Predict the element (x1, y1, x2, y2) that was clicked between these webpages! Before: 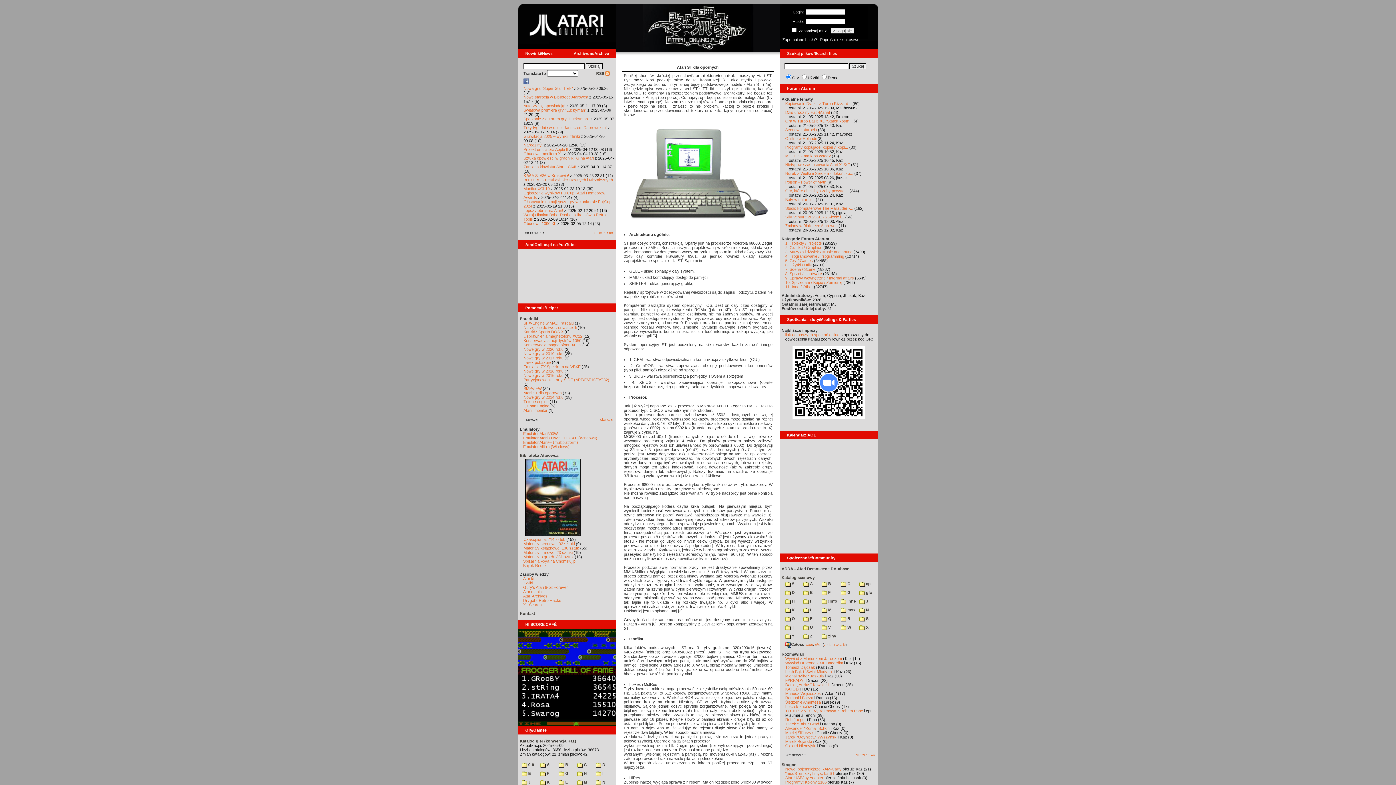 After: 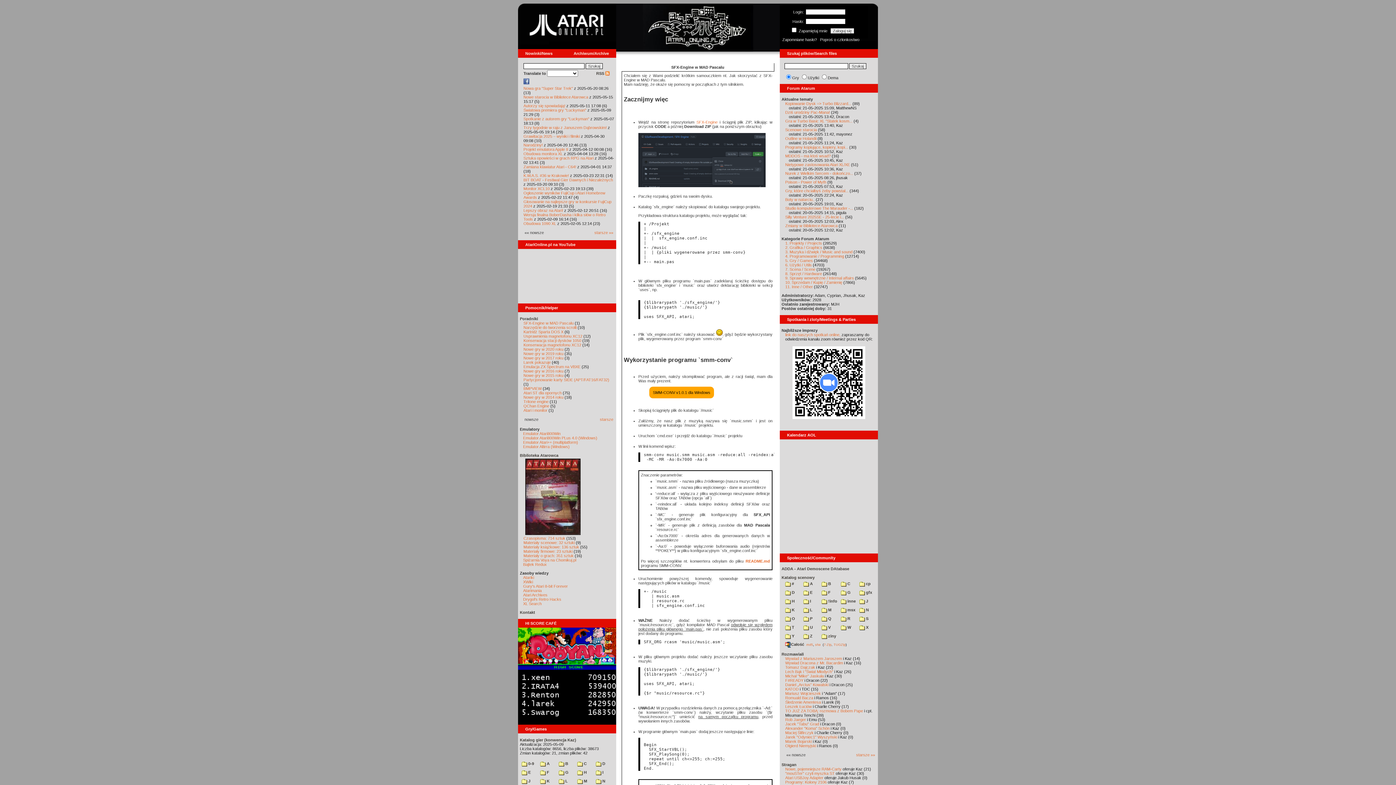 Action: label: SFX-Engine w MAD Pascalu bbox: (523, 321, 573, 325)